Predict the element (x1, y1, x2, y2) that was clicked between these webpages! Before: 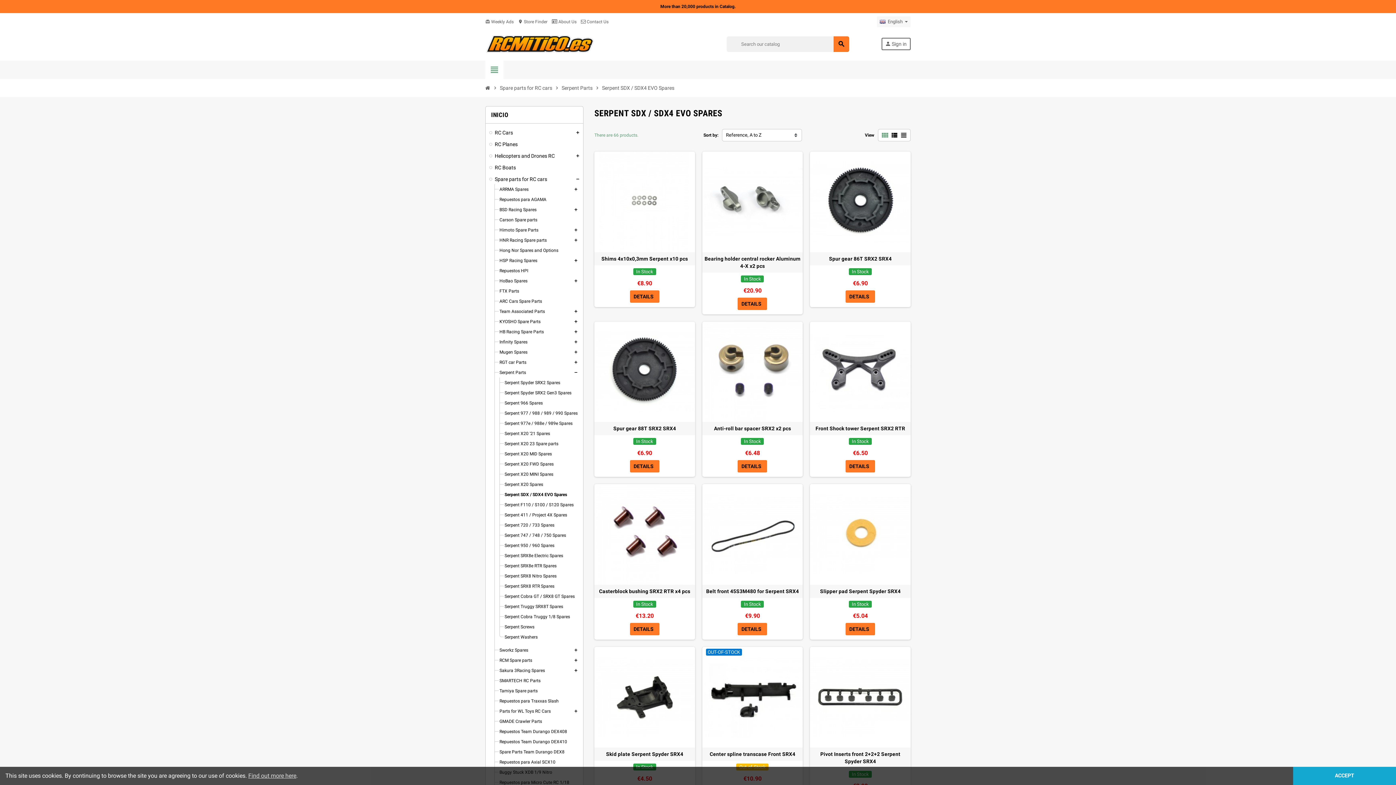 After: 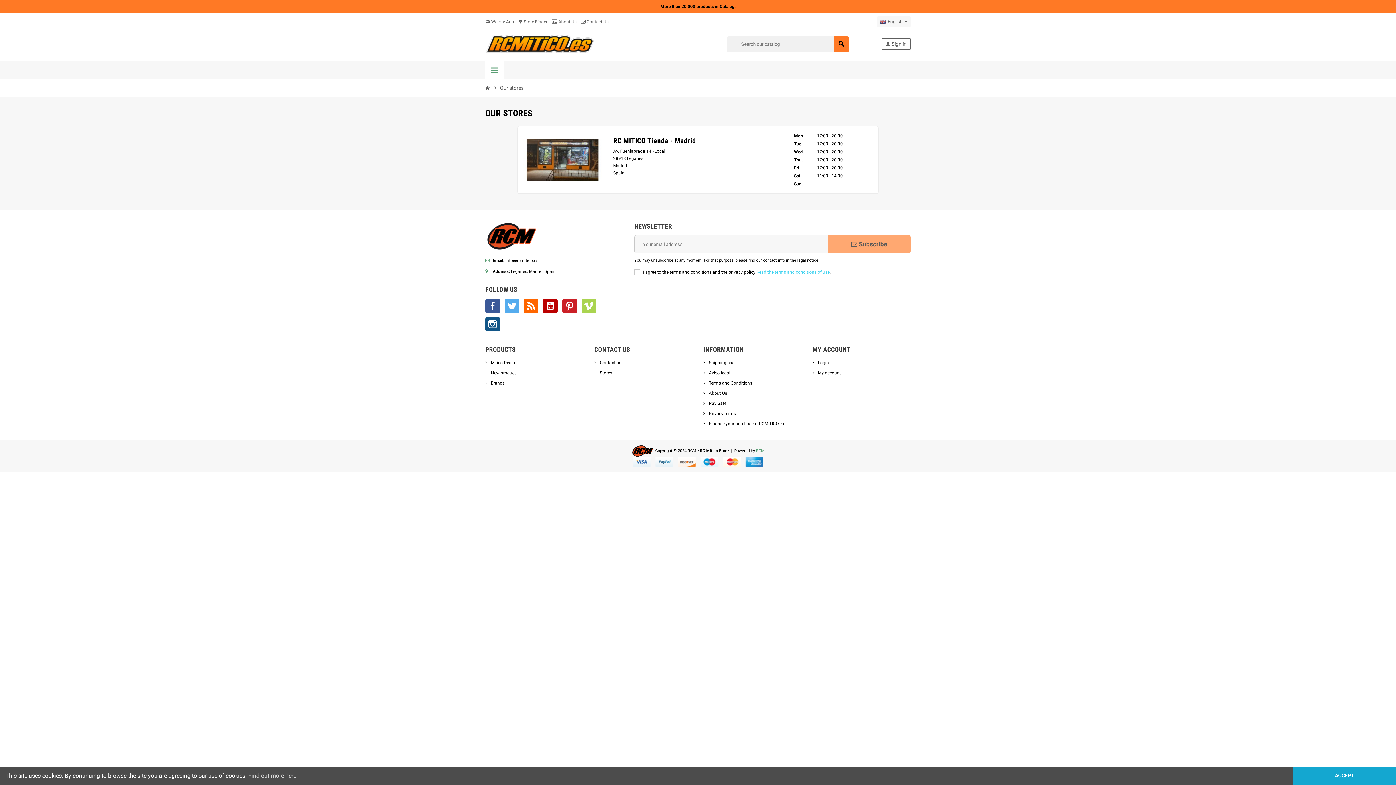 Action: bbox: (518, 19, 547, 24) label: location_on Store Finder